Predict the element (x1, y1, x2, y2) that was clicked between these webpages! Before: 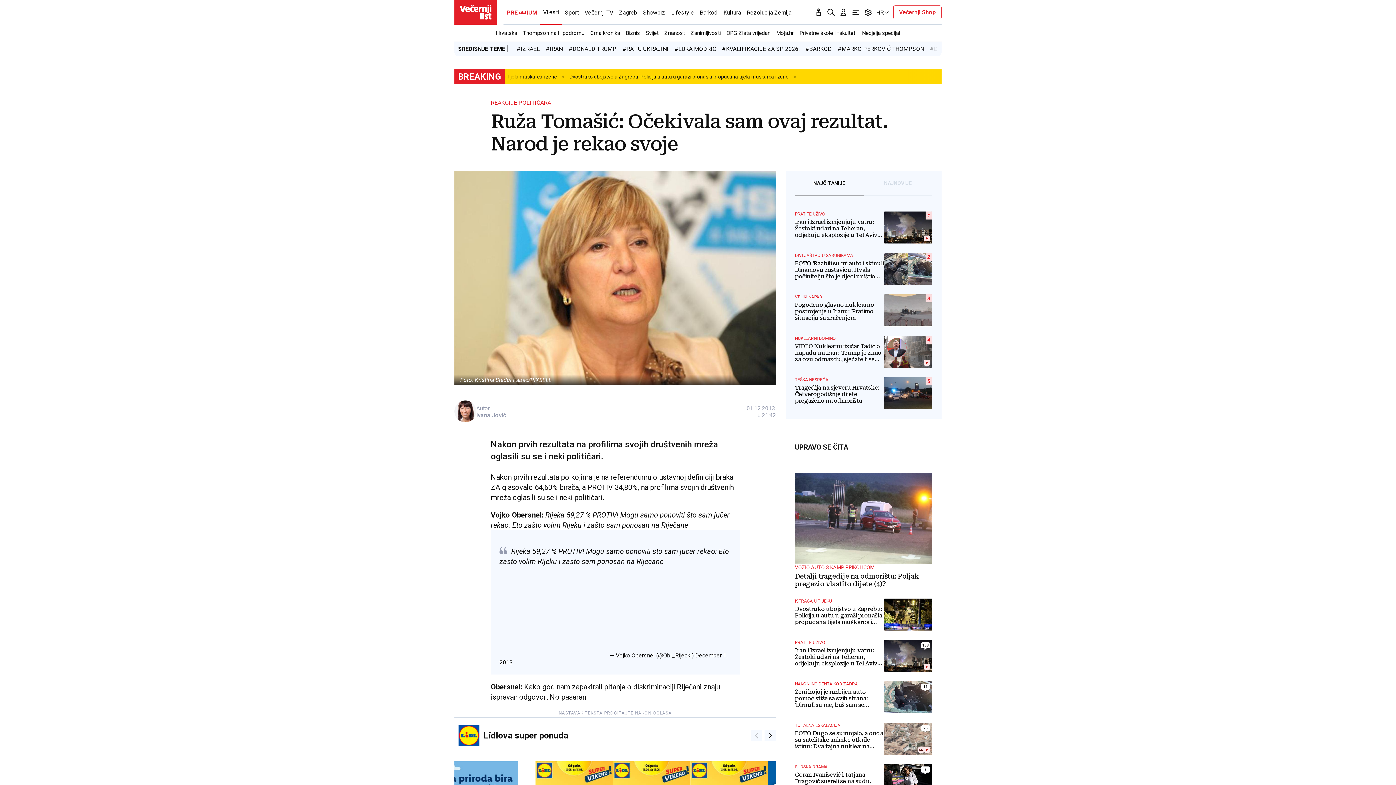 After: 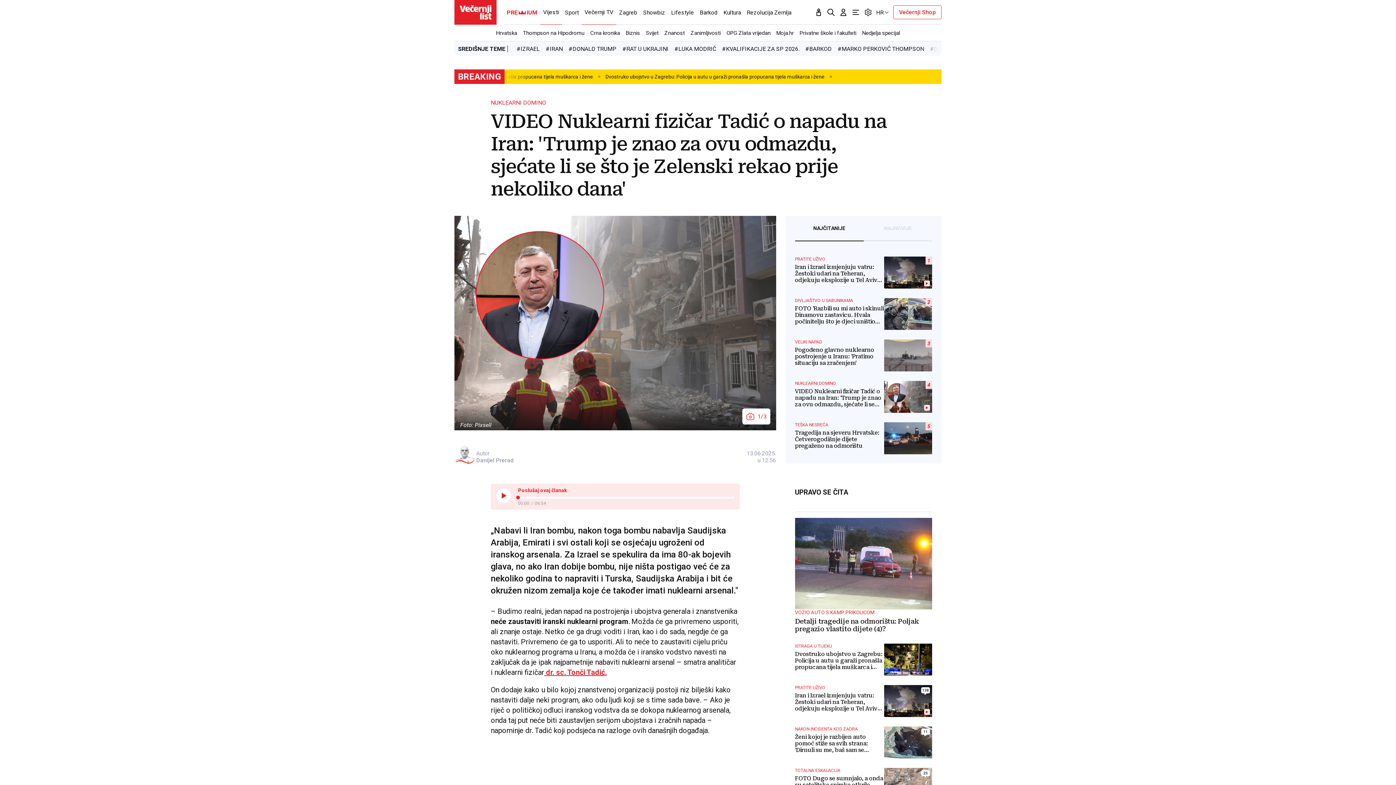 Action: bbox: (795, 336, 932, 368) label: Video sadržaj
4
NUKLEARNI DOMINO
VIDEO Nuklearni fizičar Tadić o napadu na Iran: 'Trump je znao za ovu odmazdu, sjećate li se što je Zelenski rekao prije nekoliko dana'